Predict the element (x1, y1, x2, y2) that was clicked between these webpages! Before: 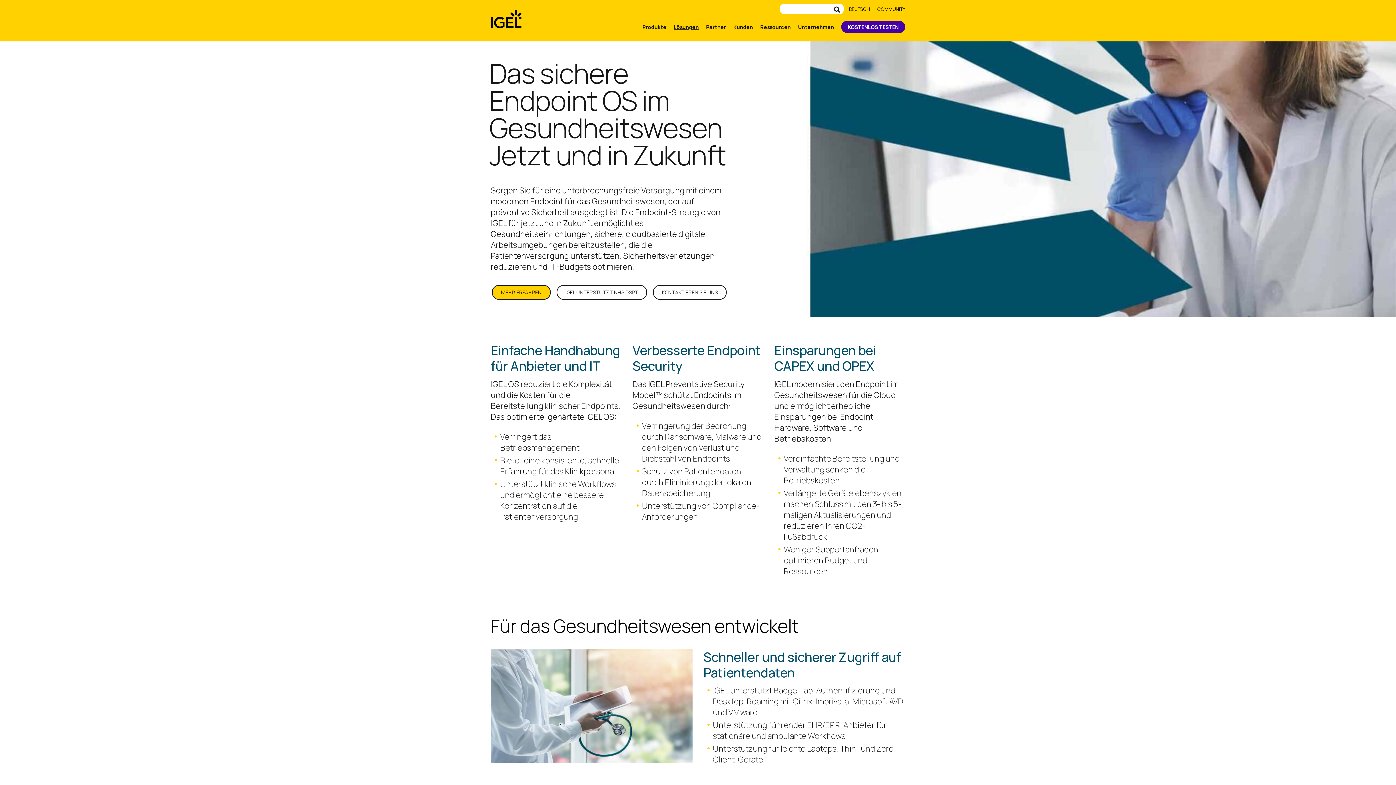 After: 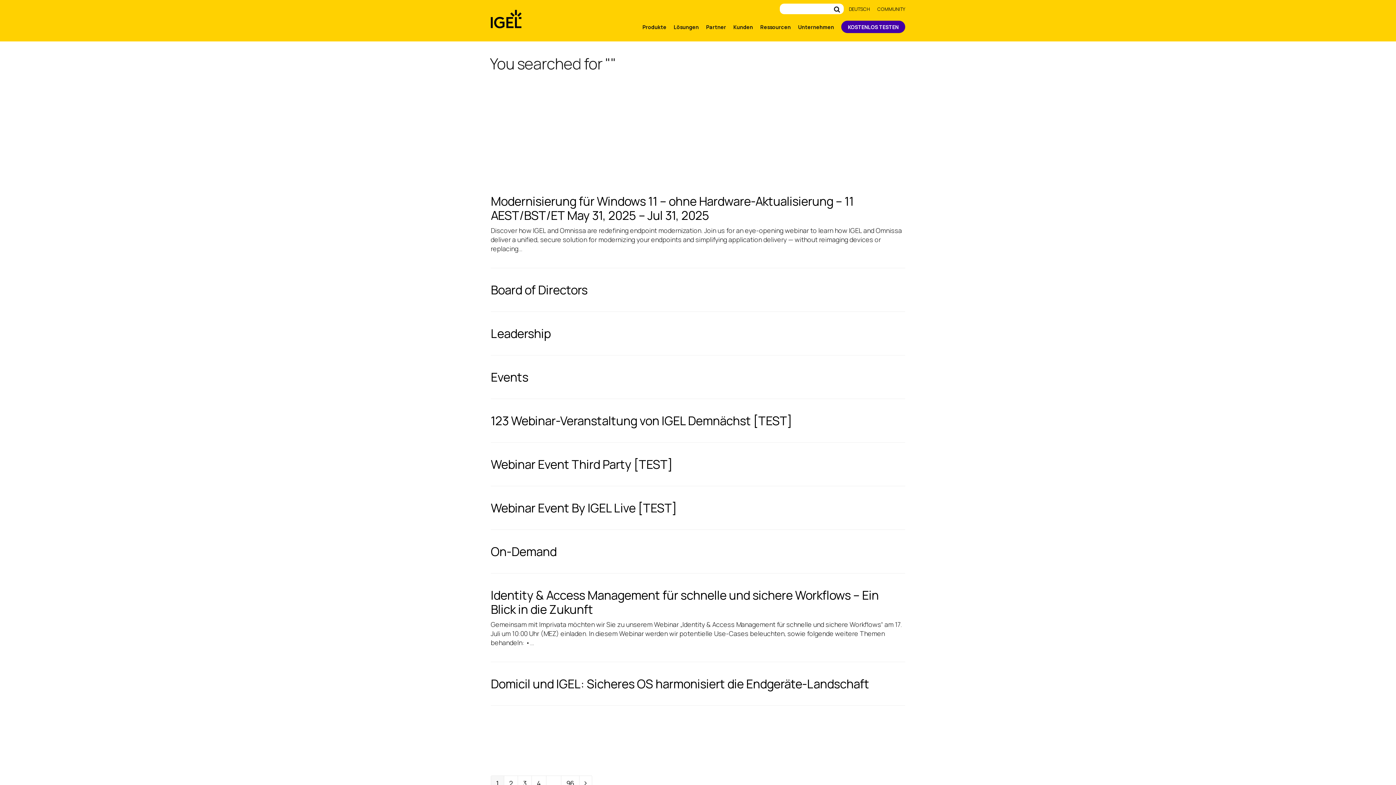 Action: label: Absenden bbox: (834, 5, 840, 12)